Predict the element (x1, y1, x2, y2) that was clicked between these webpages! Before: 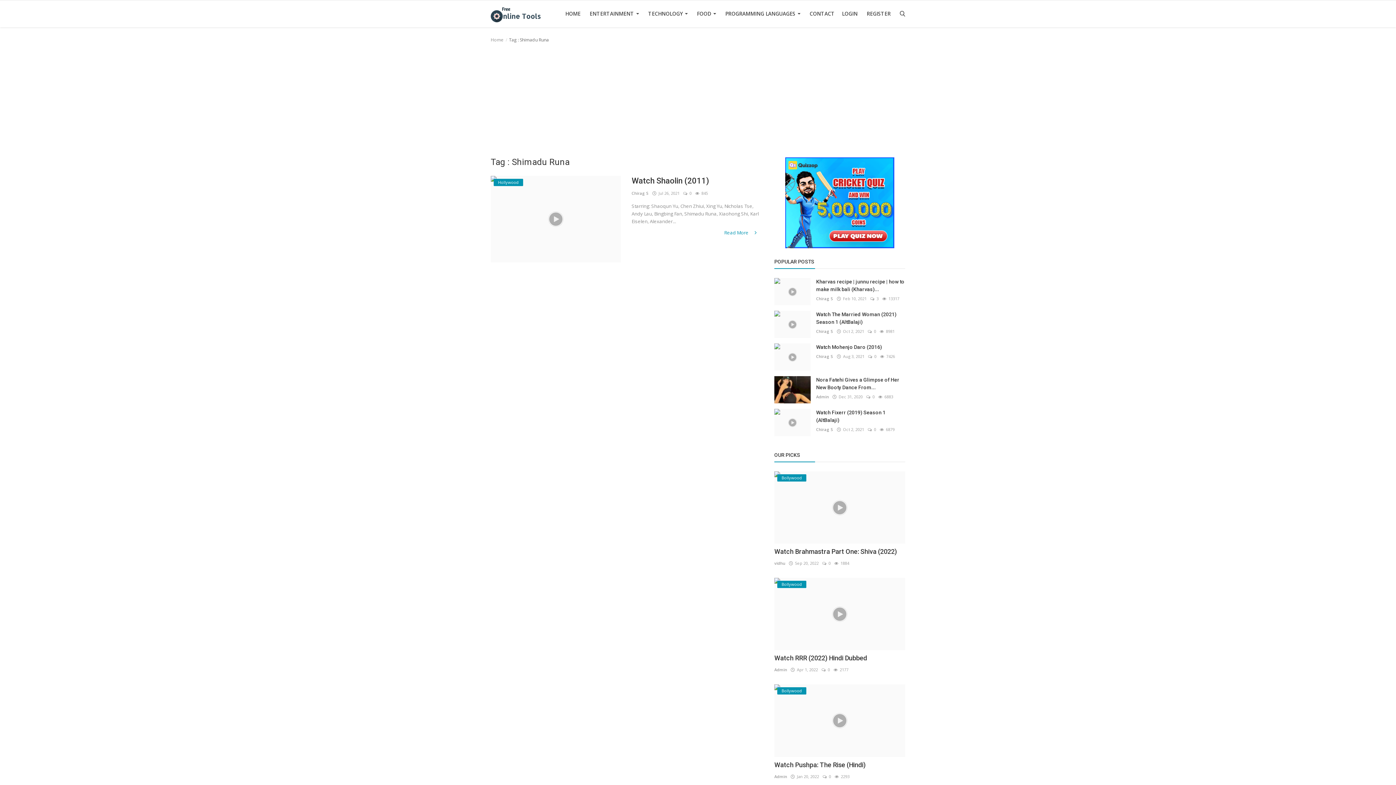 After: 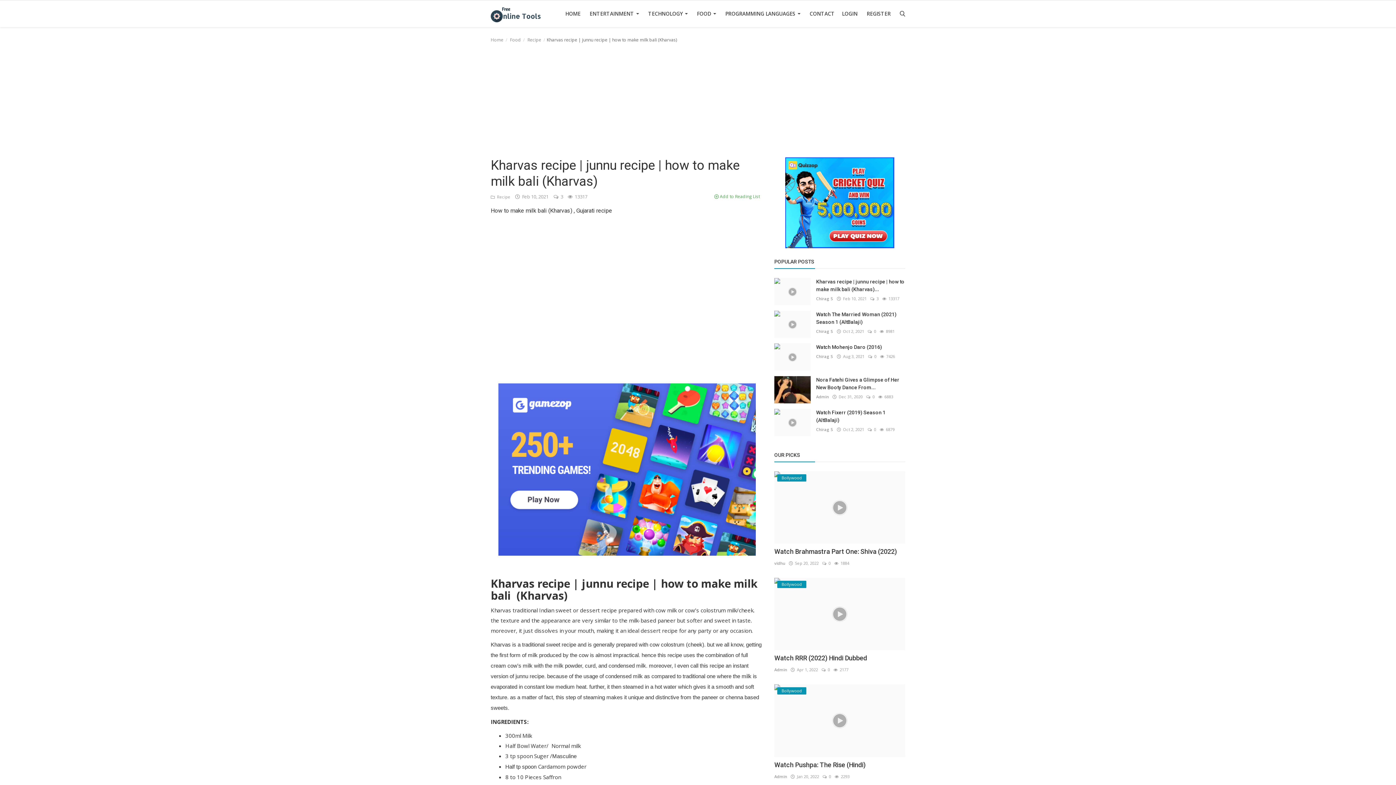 Action: label: Kharvas recipe | junnu recipe | how to make milk bali (Kharvas)... bbox: (816, 278, 905, 293)